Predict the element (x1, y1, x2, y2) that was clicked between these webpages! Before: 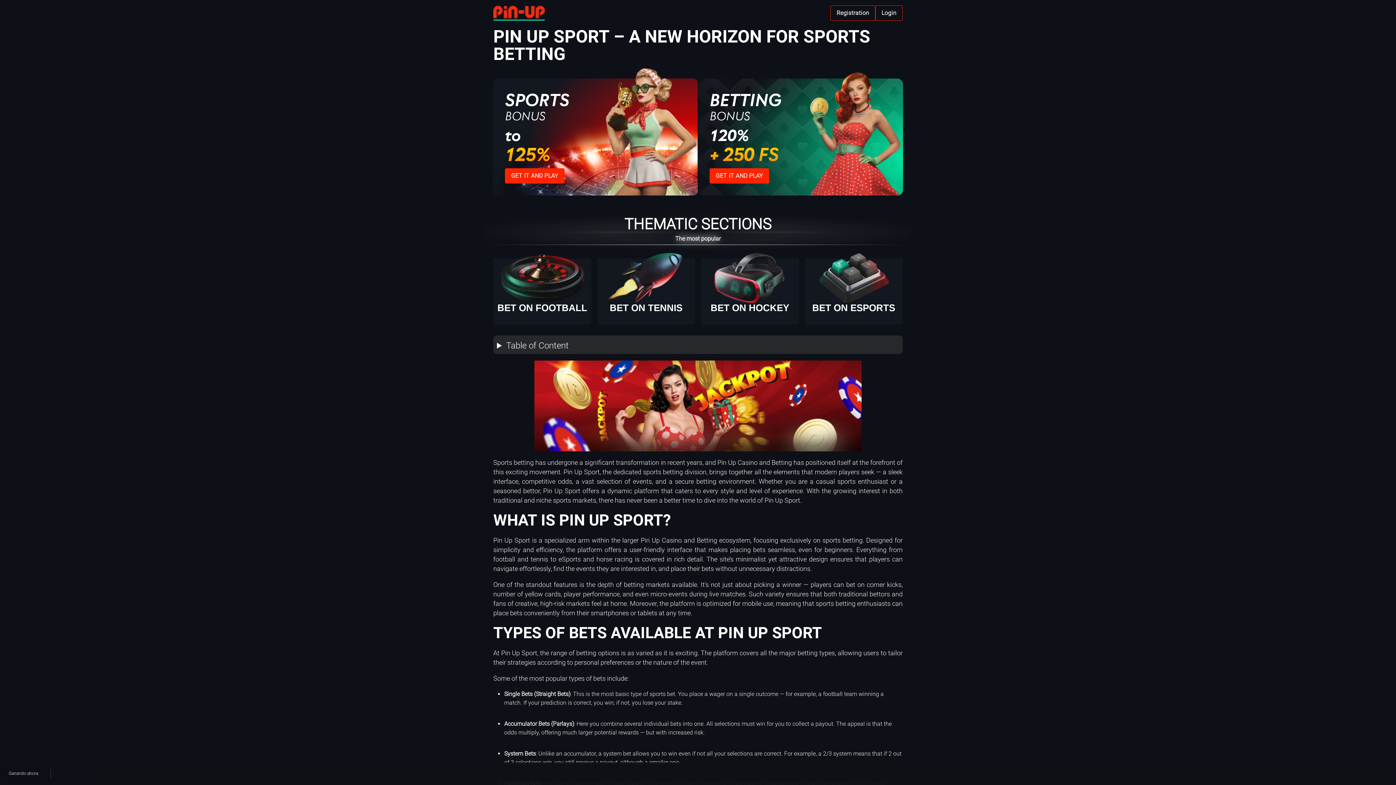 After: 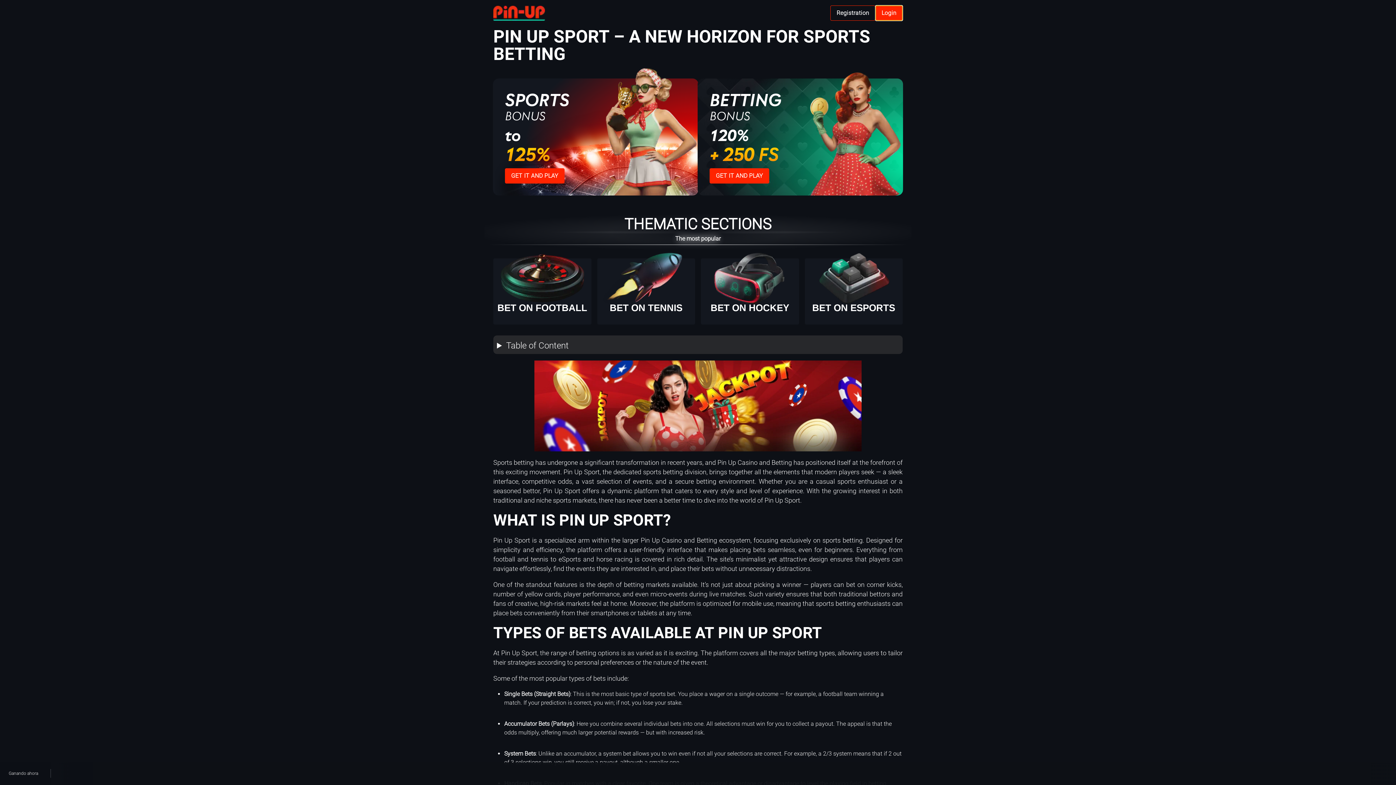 Action: label: Login bbox: (875, 5, 902, 20)